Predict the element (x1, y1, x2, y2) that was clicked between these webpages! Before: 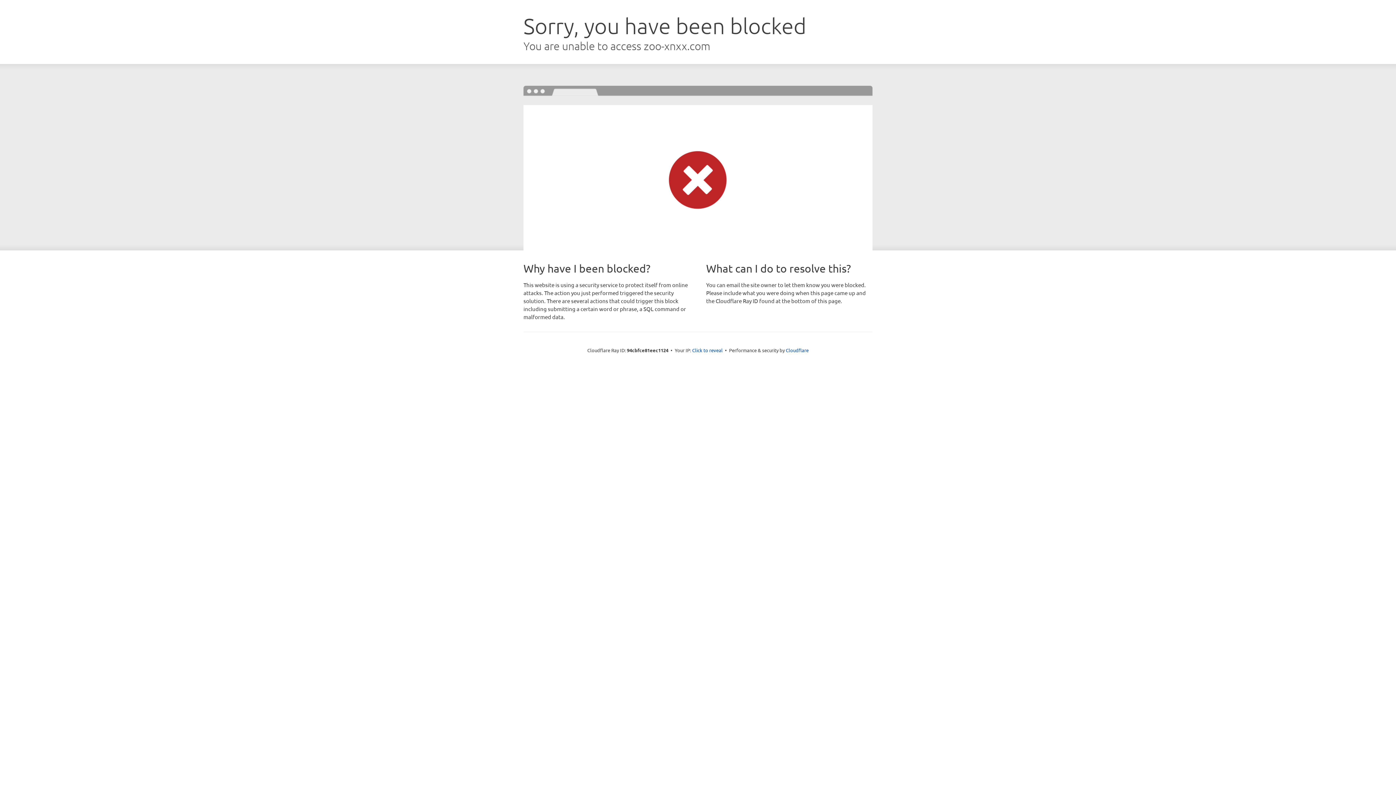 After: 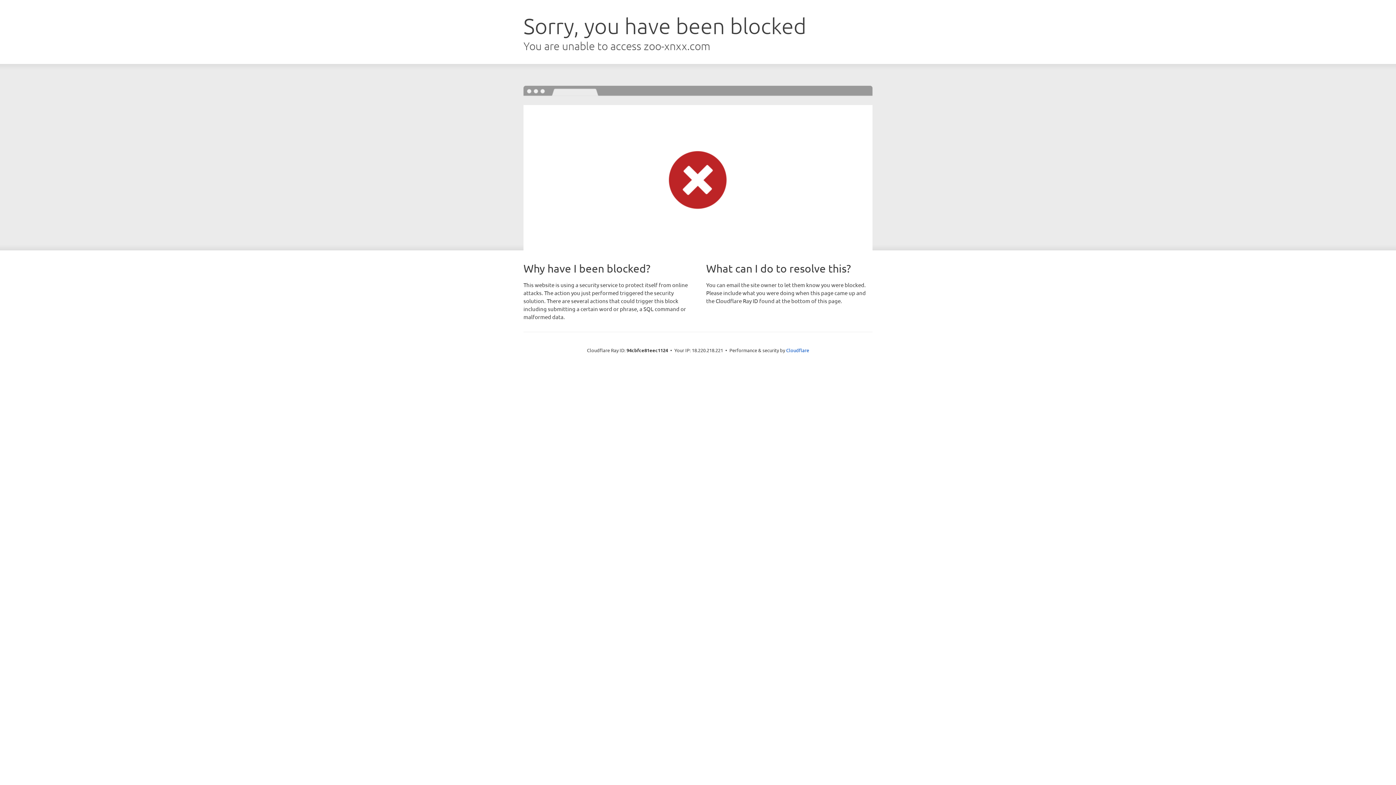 Action: label: Click to reveal bbox: (692, 346, 722, 353)